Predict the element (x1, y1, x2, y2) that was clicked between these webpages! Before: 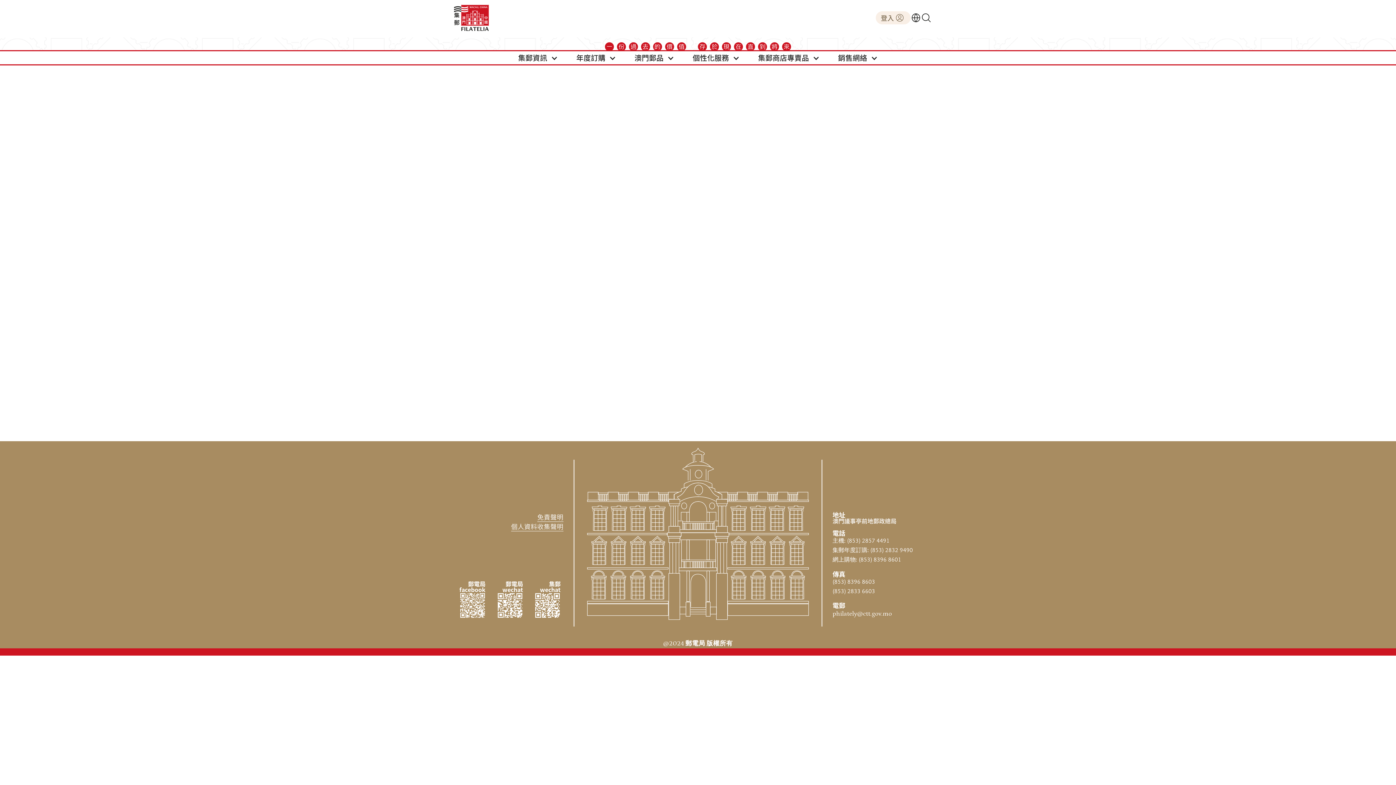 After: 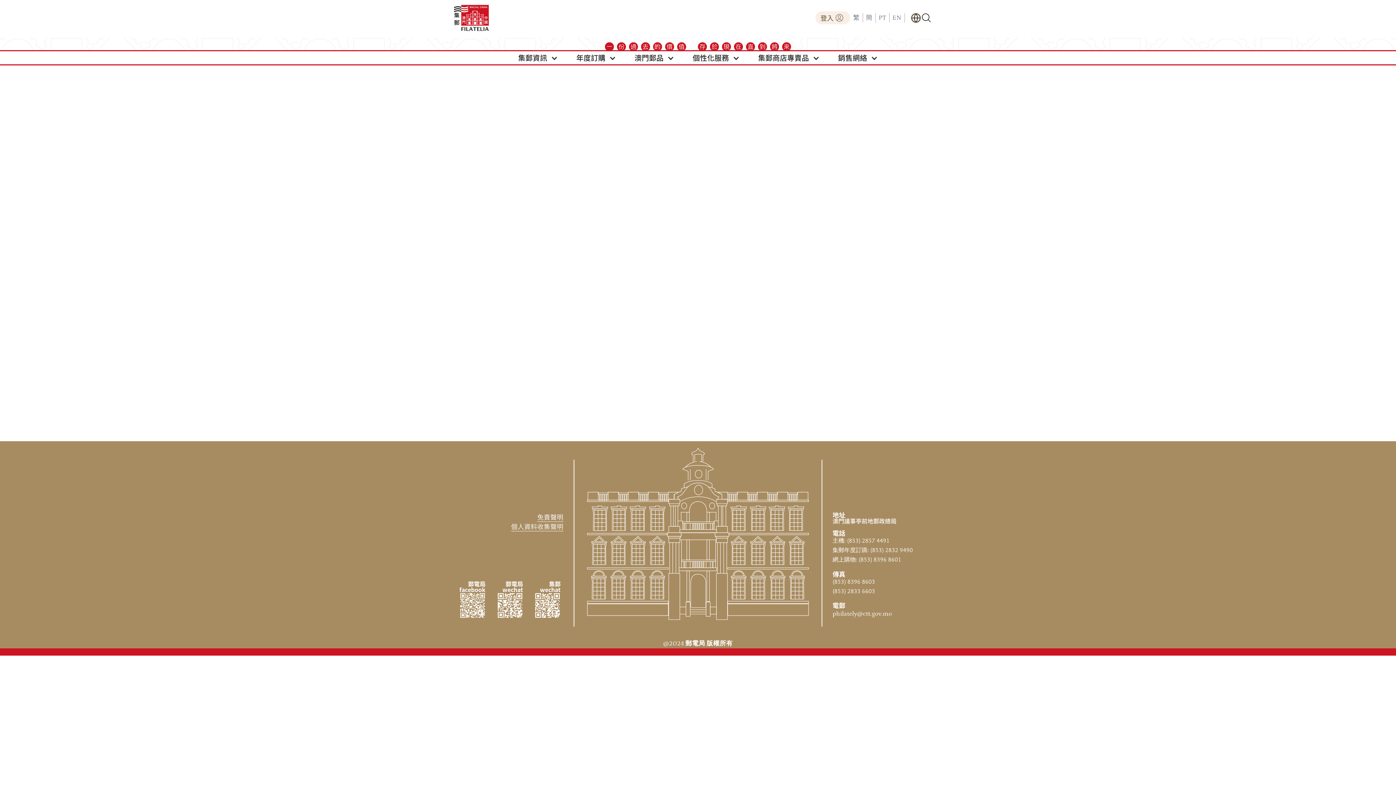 Action: bbox: (910, 12, 921, 23)